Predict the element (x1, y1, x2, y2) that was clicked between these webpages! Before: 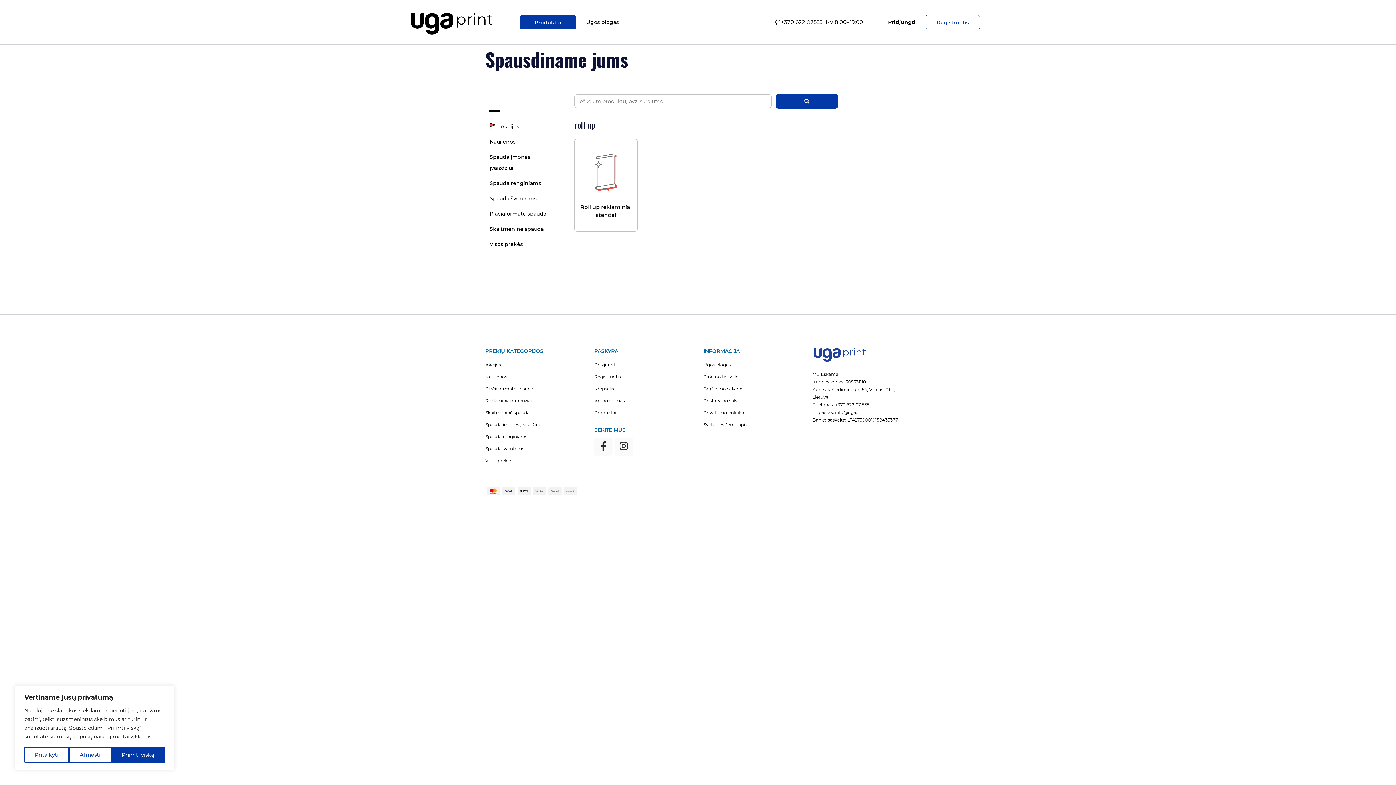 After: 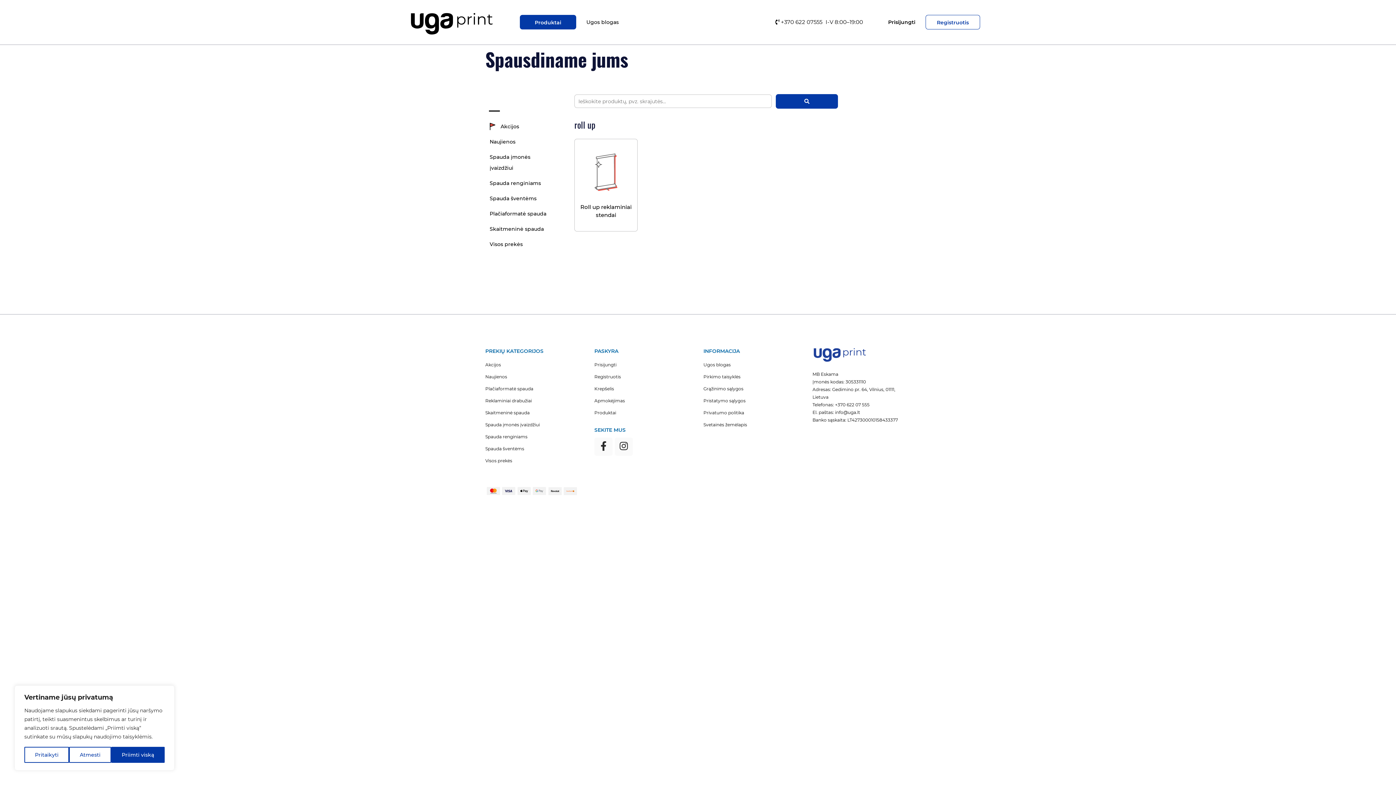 Action: label:  +370 622 07555 bbox: (775, 18, 822, 25)